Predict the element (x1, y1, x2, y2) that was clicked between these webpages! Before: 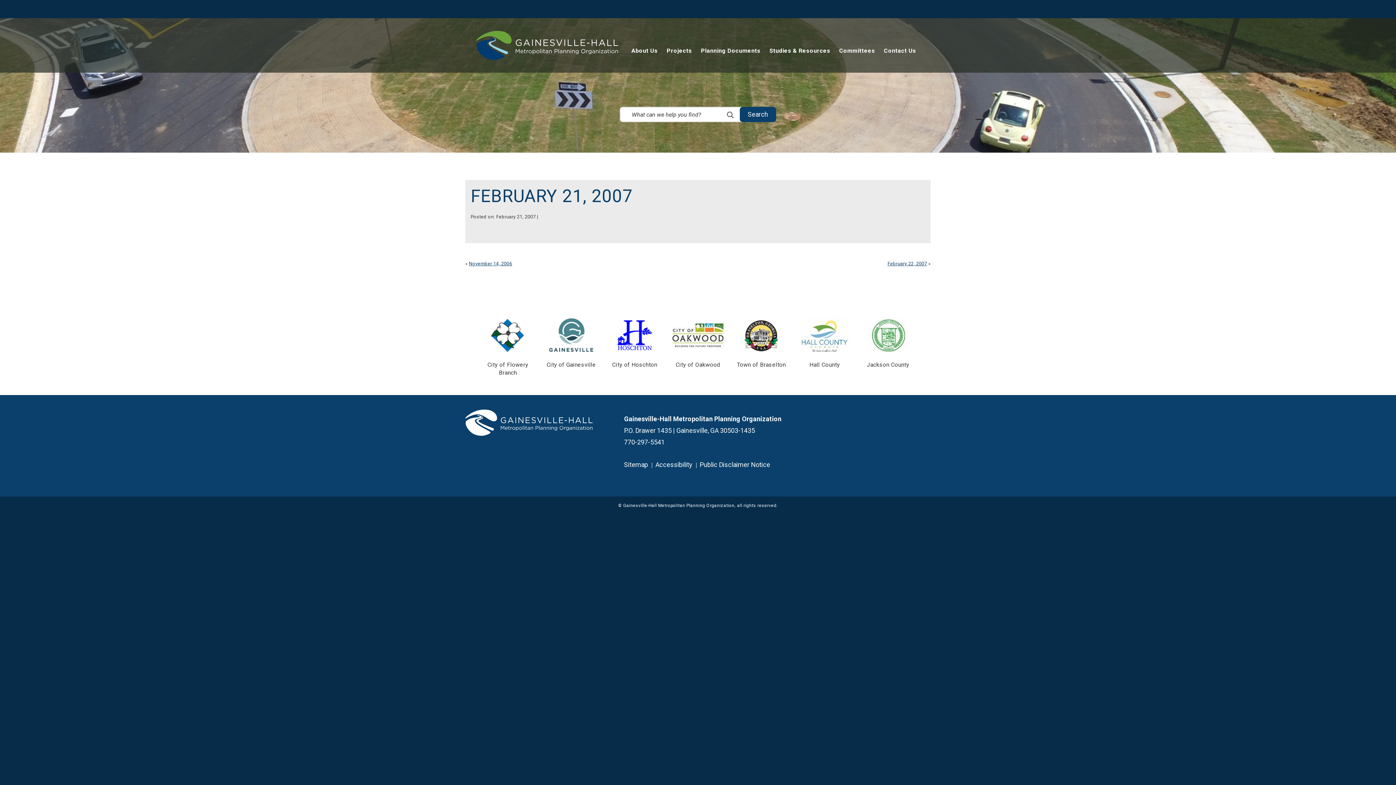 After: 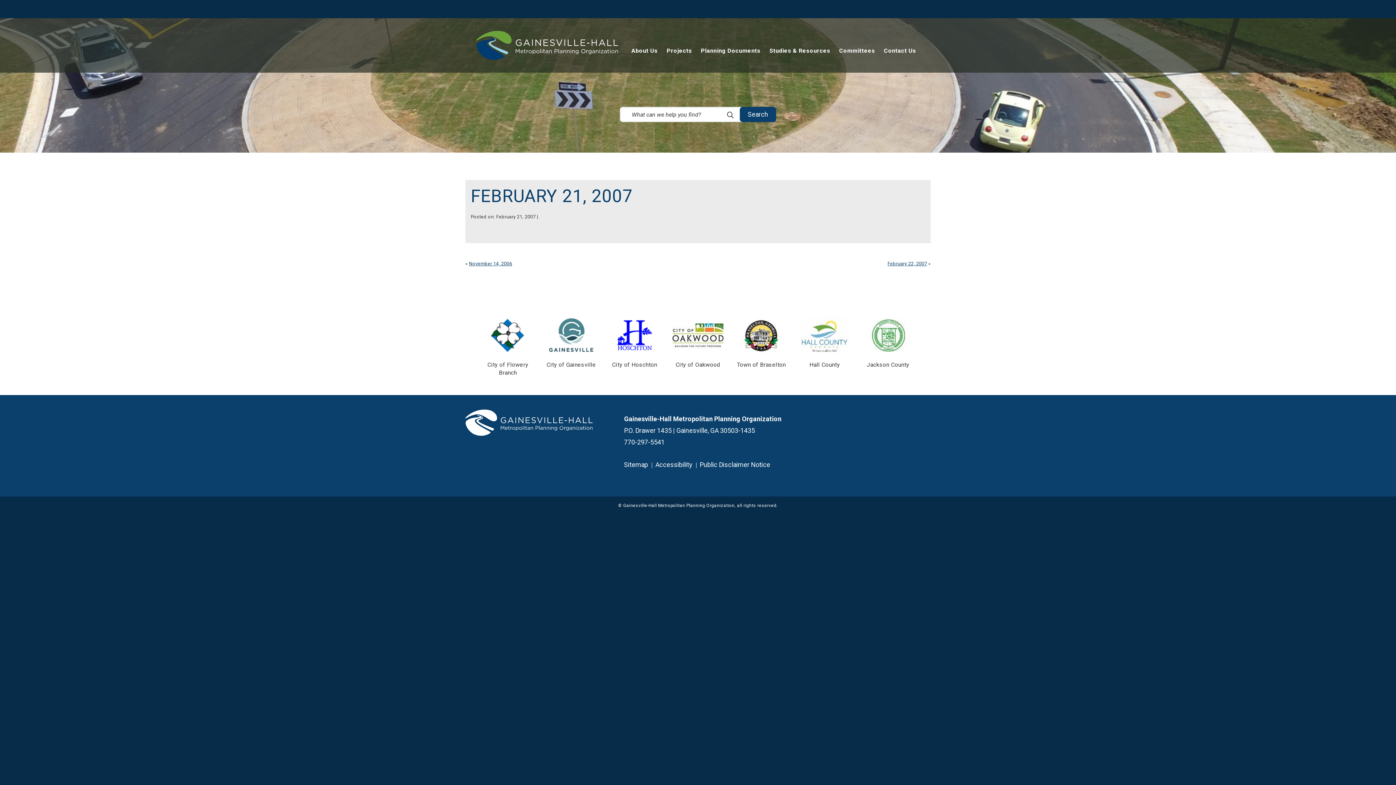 Action: label: Hall County bbox: (795, 317, 854, 369)